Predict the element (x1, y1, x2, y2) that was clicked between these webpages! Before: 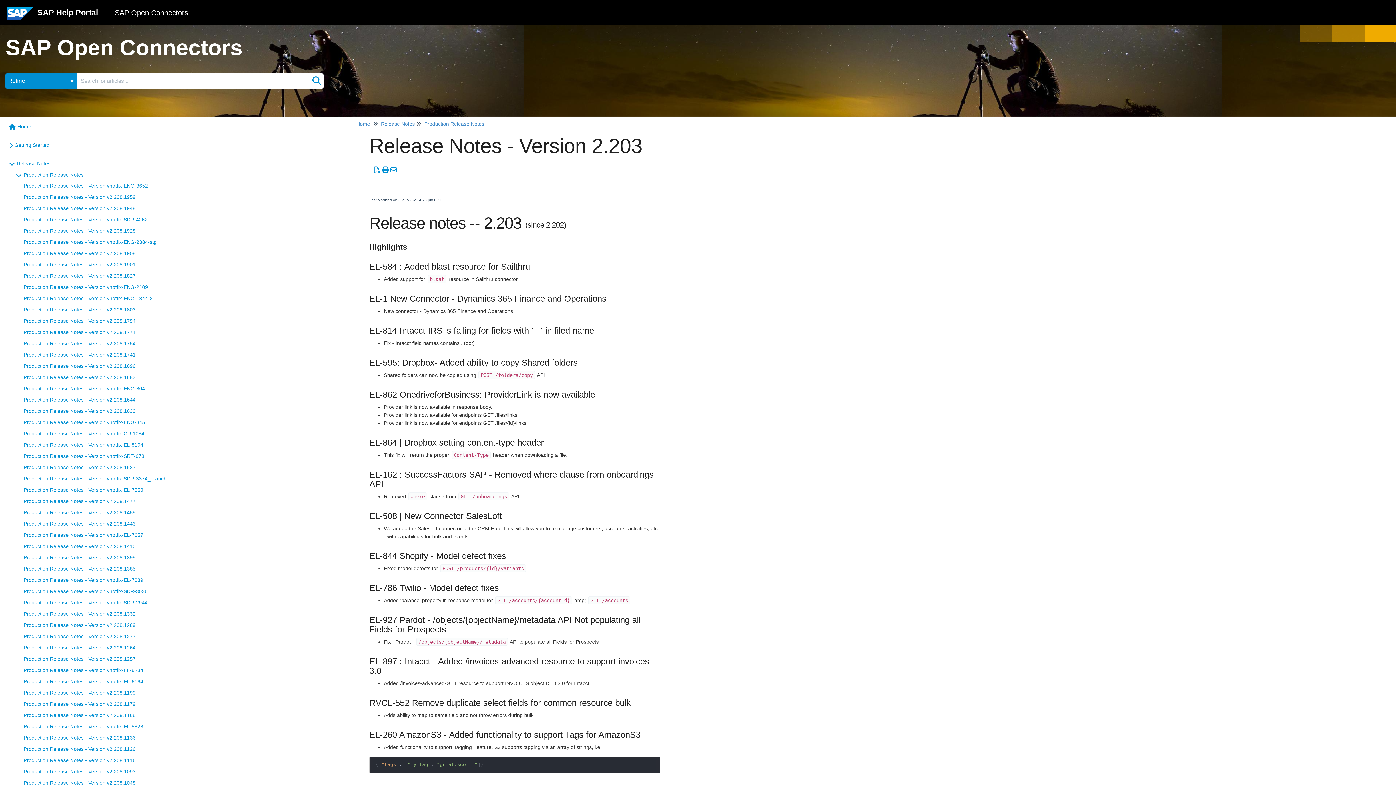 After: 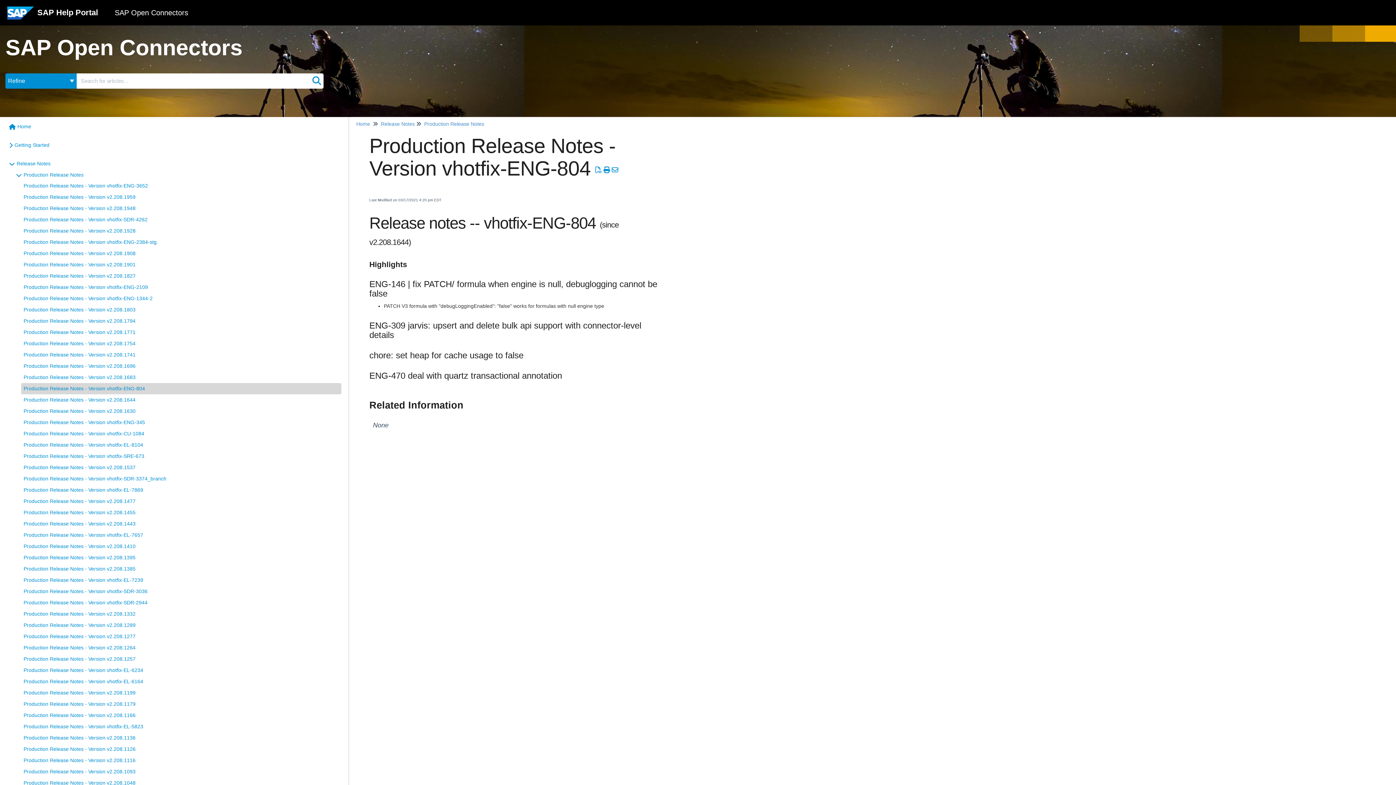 Action: label: Production Release Notes - Version vhotfix-ENG-804 bbox: (23, 385, 145, 391)